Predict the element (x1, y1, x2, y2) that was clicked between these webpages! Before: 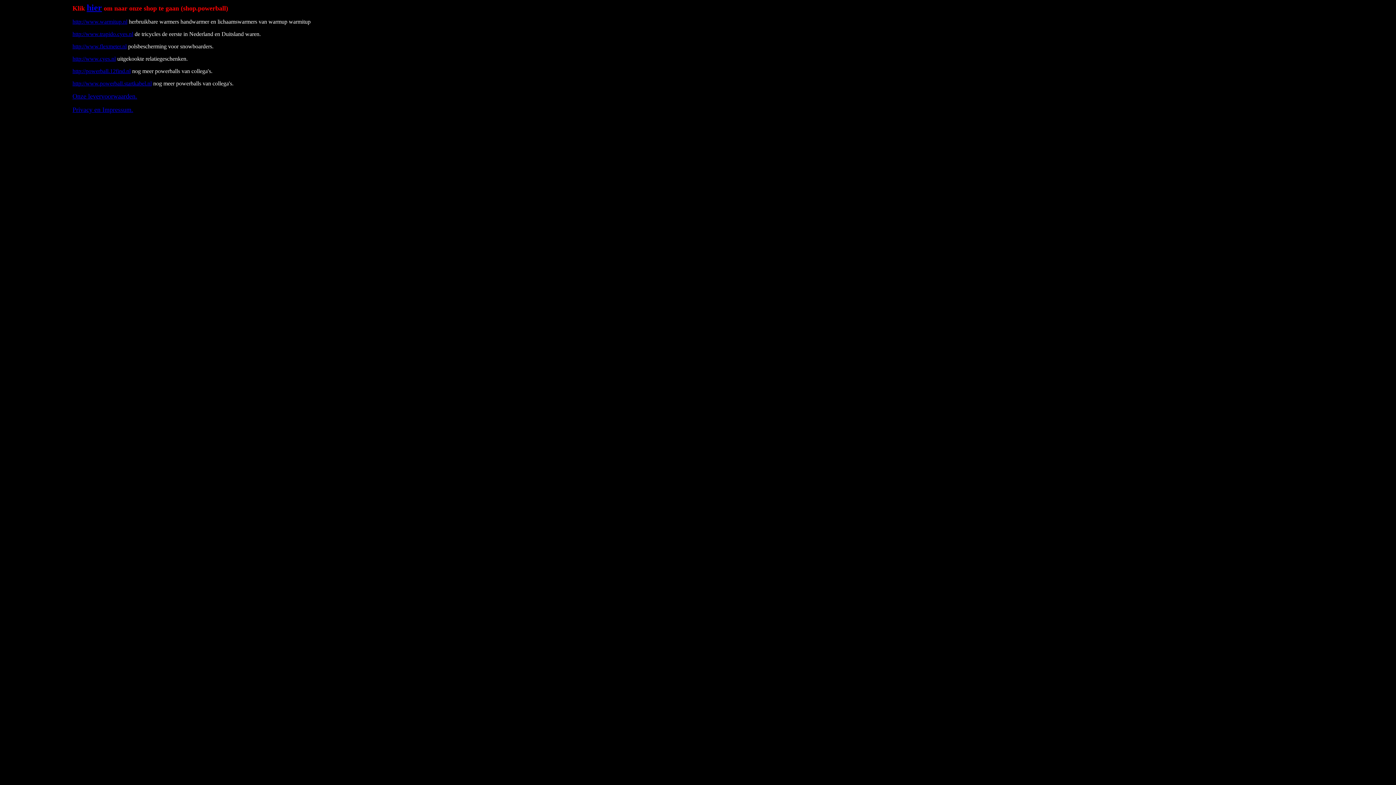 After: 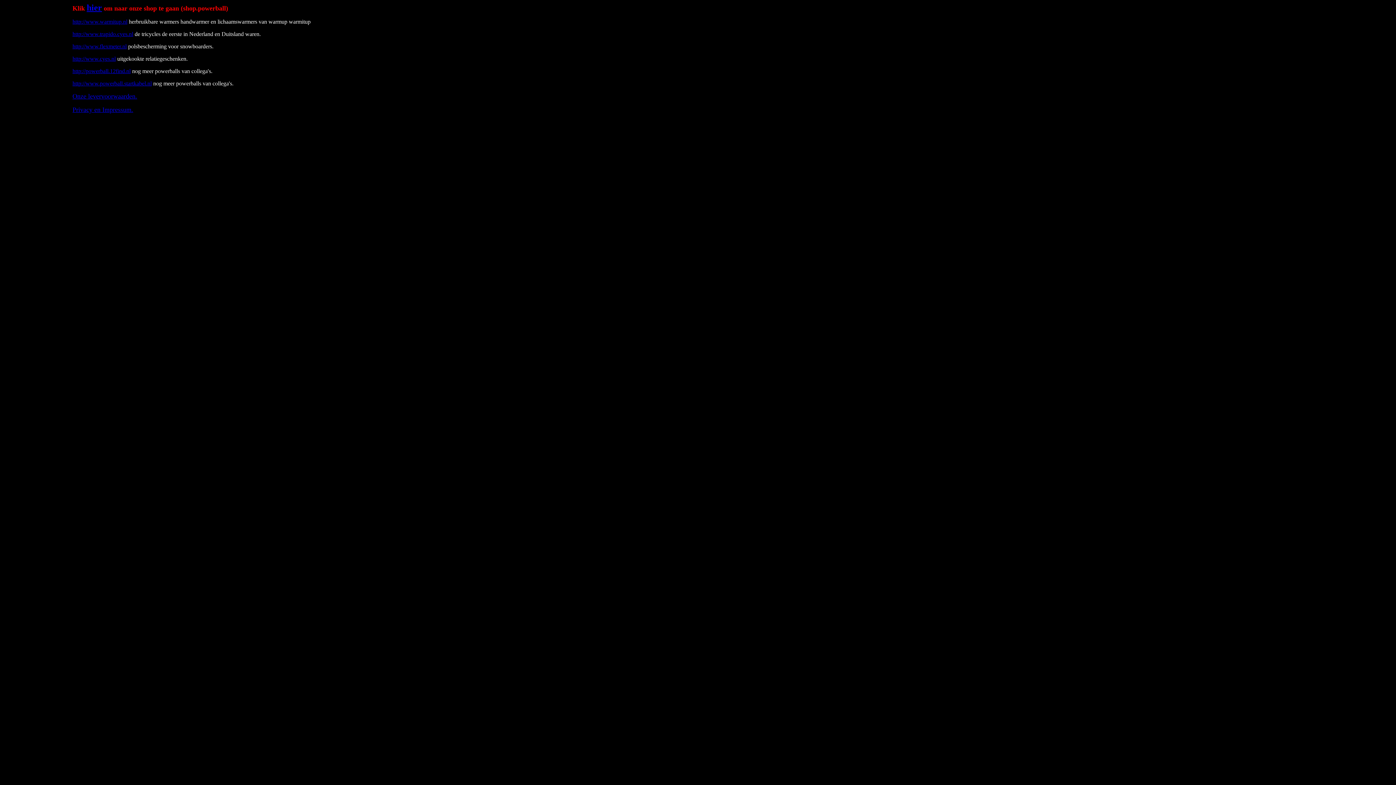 Action: label: http://www.powerball.startkabel.nl bbox: (72, 80, 151, 86)